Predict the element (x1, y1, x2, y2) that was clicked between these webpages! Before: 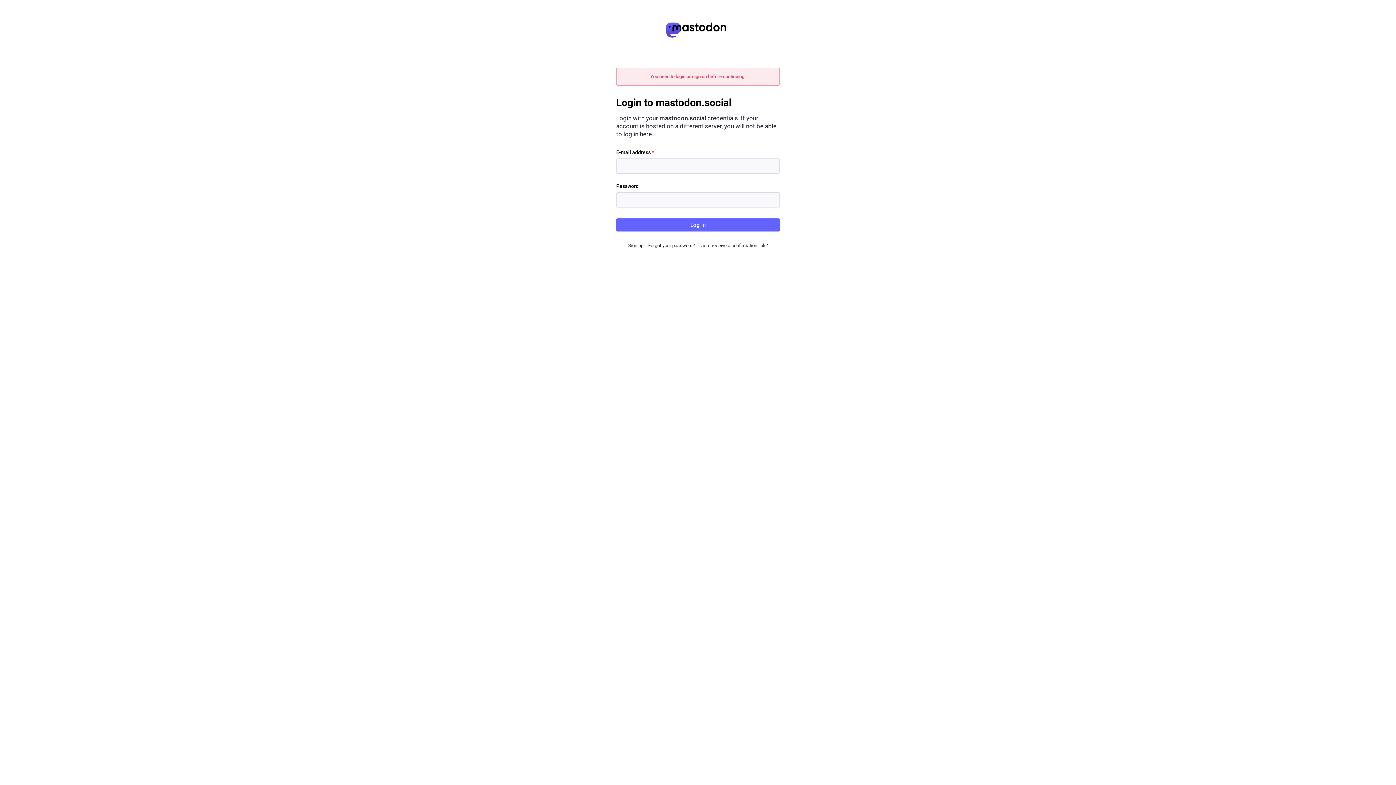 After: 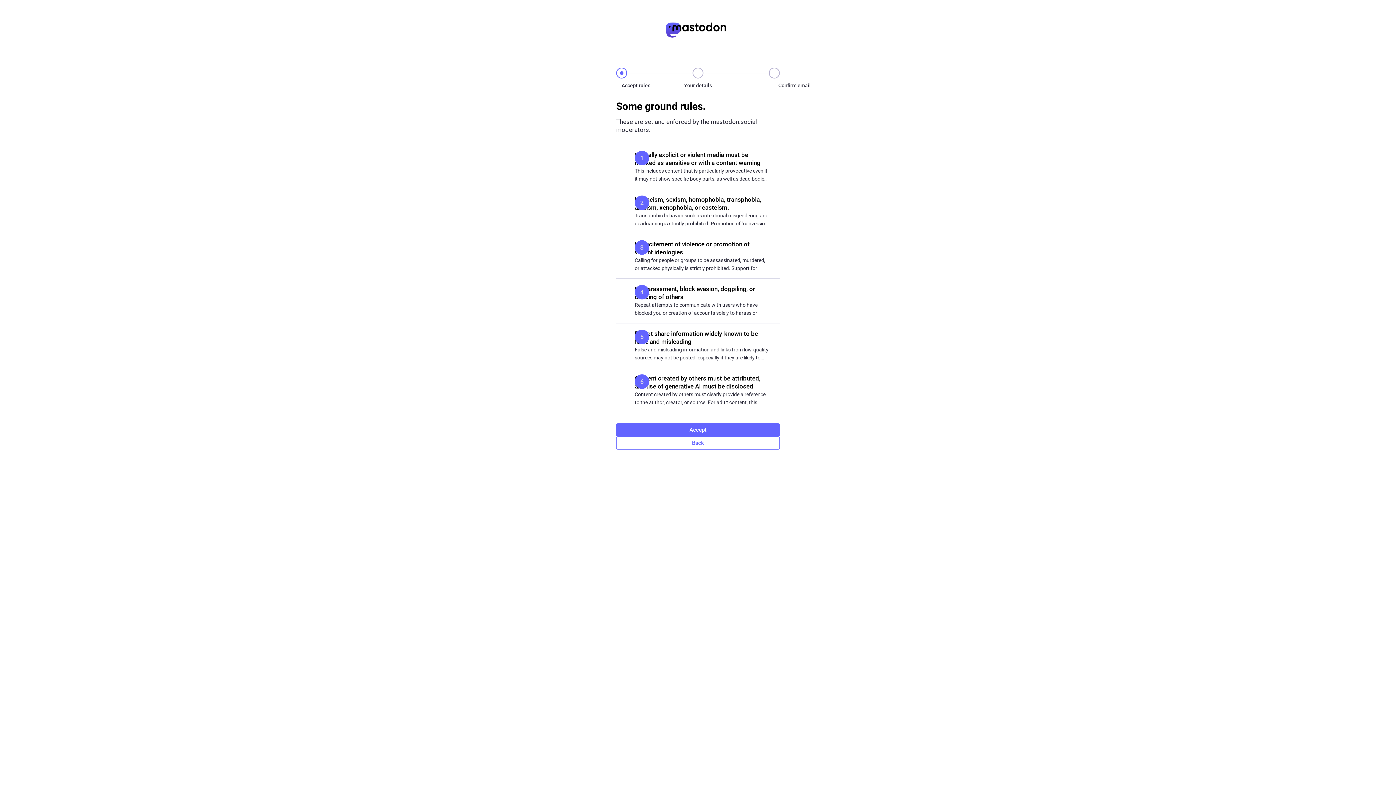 Action: bbox: (628, 242, 643, 248) label: Sign up